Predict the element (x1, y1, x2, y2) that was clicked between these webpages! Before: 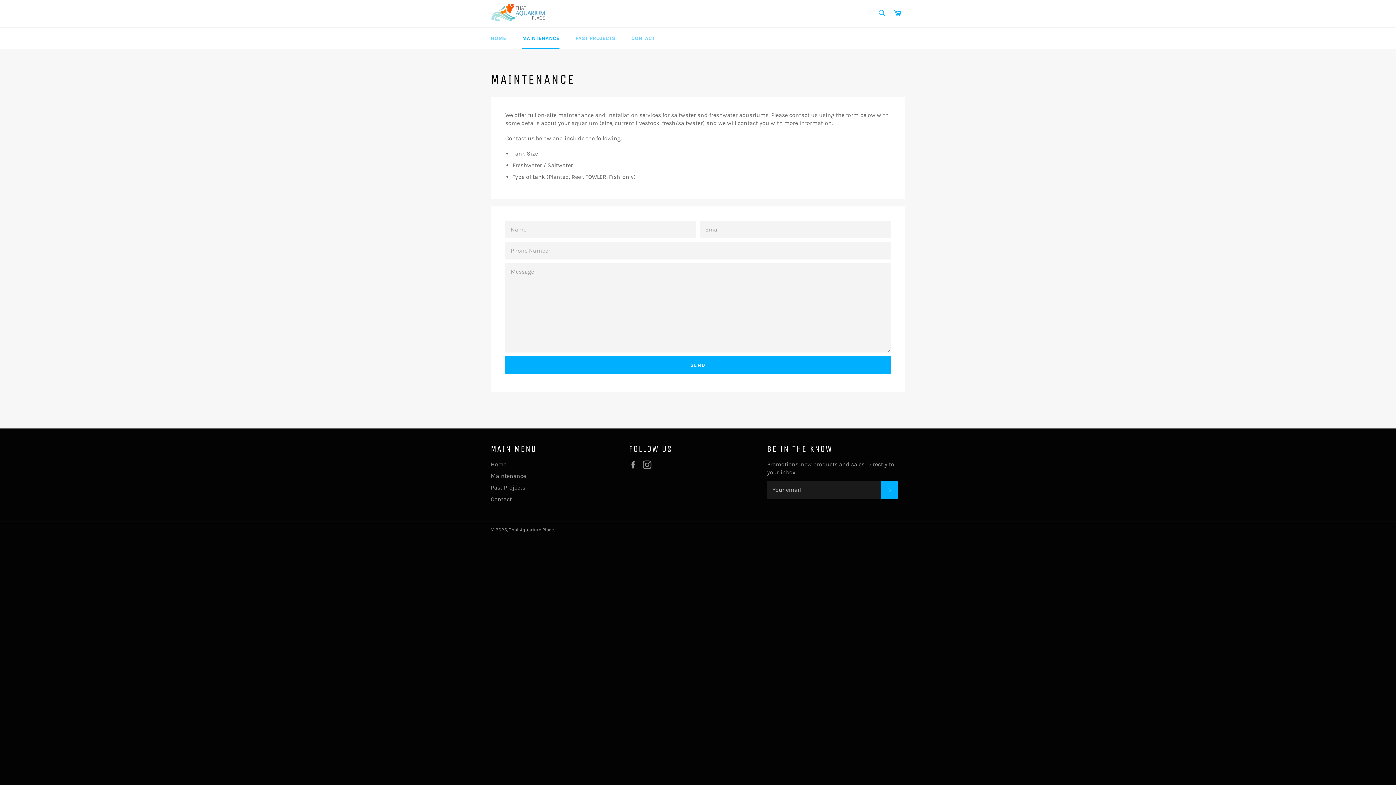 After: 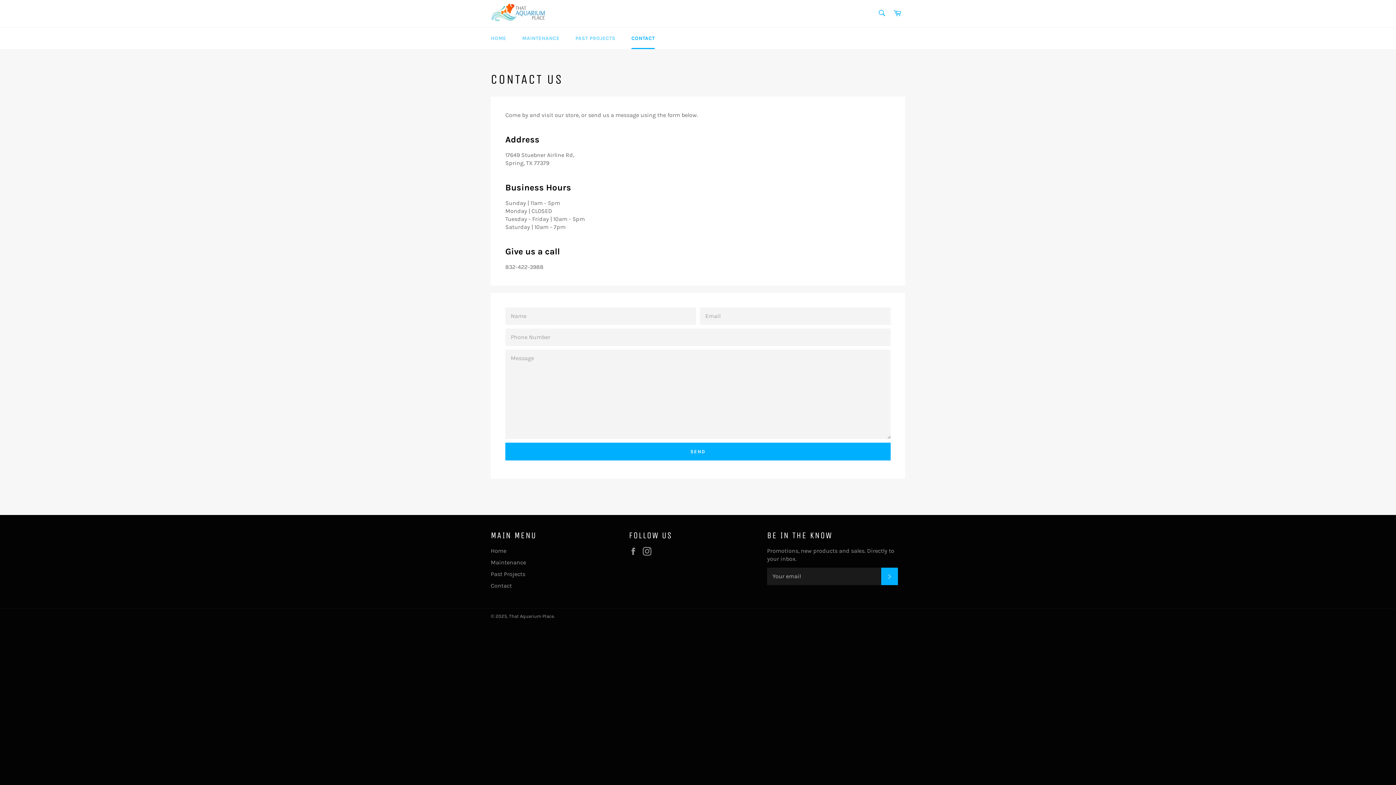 Action: label: Contact bbox: (490, 495, 512, 502)